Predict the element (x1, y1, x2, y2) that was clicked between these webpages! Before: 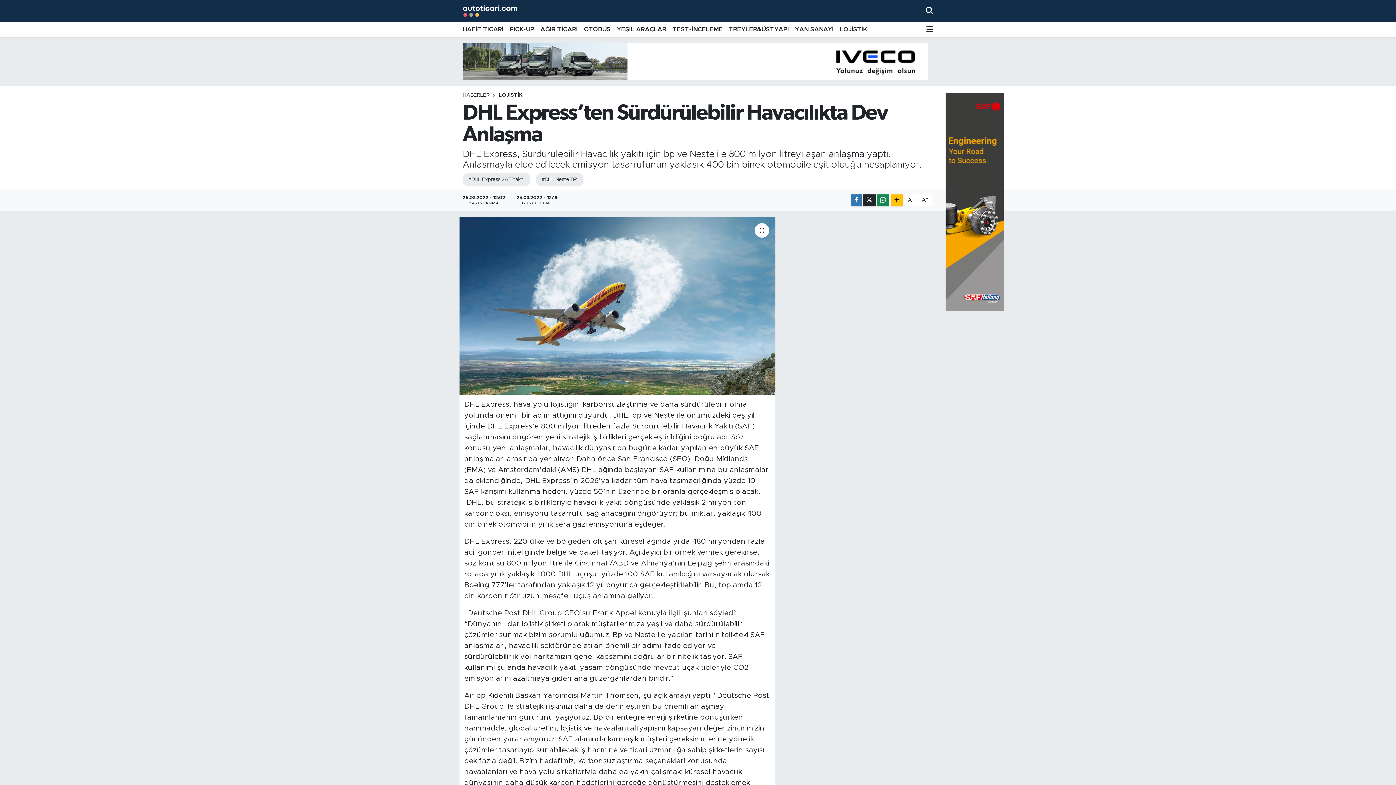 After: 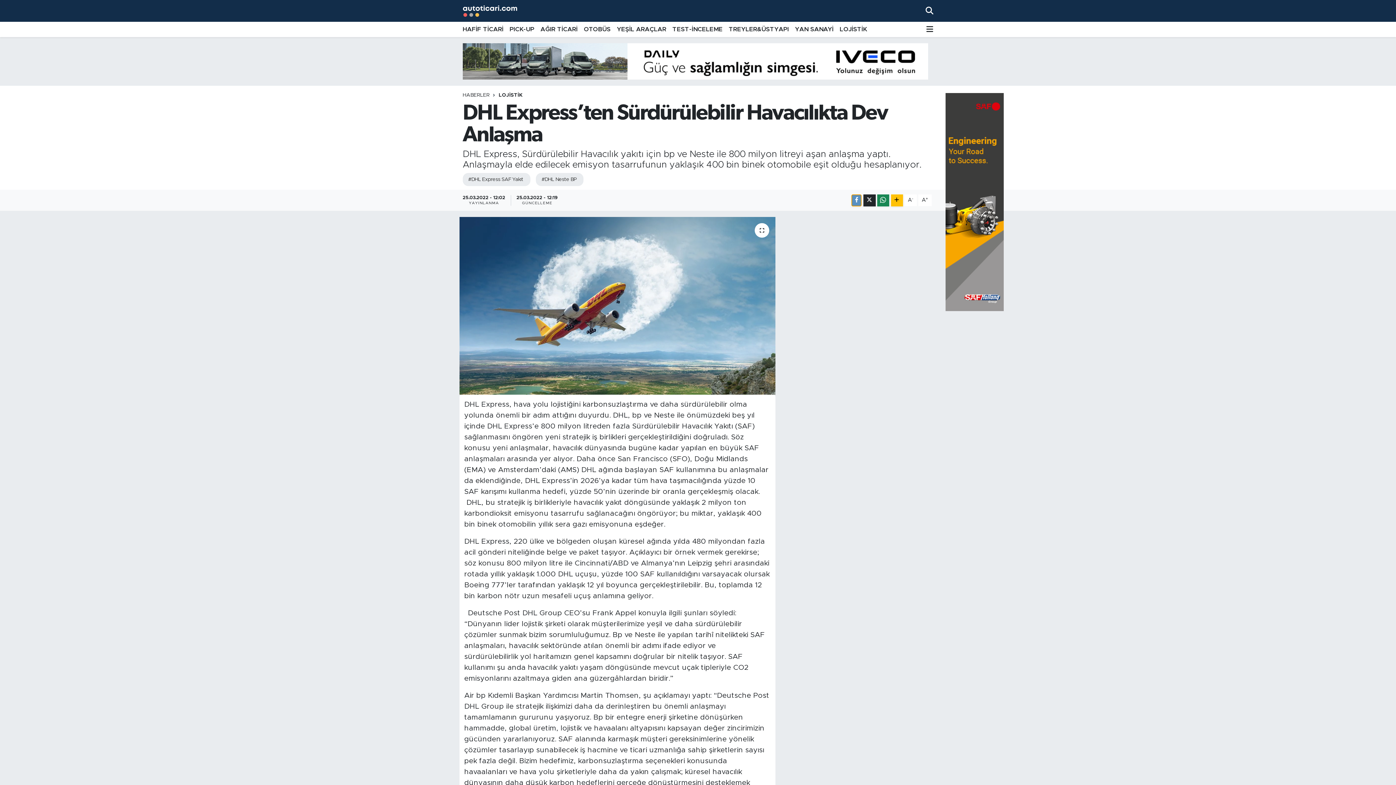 Action: bbox: (851, 194, 861, 206)